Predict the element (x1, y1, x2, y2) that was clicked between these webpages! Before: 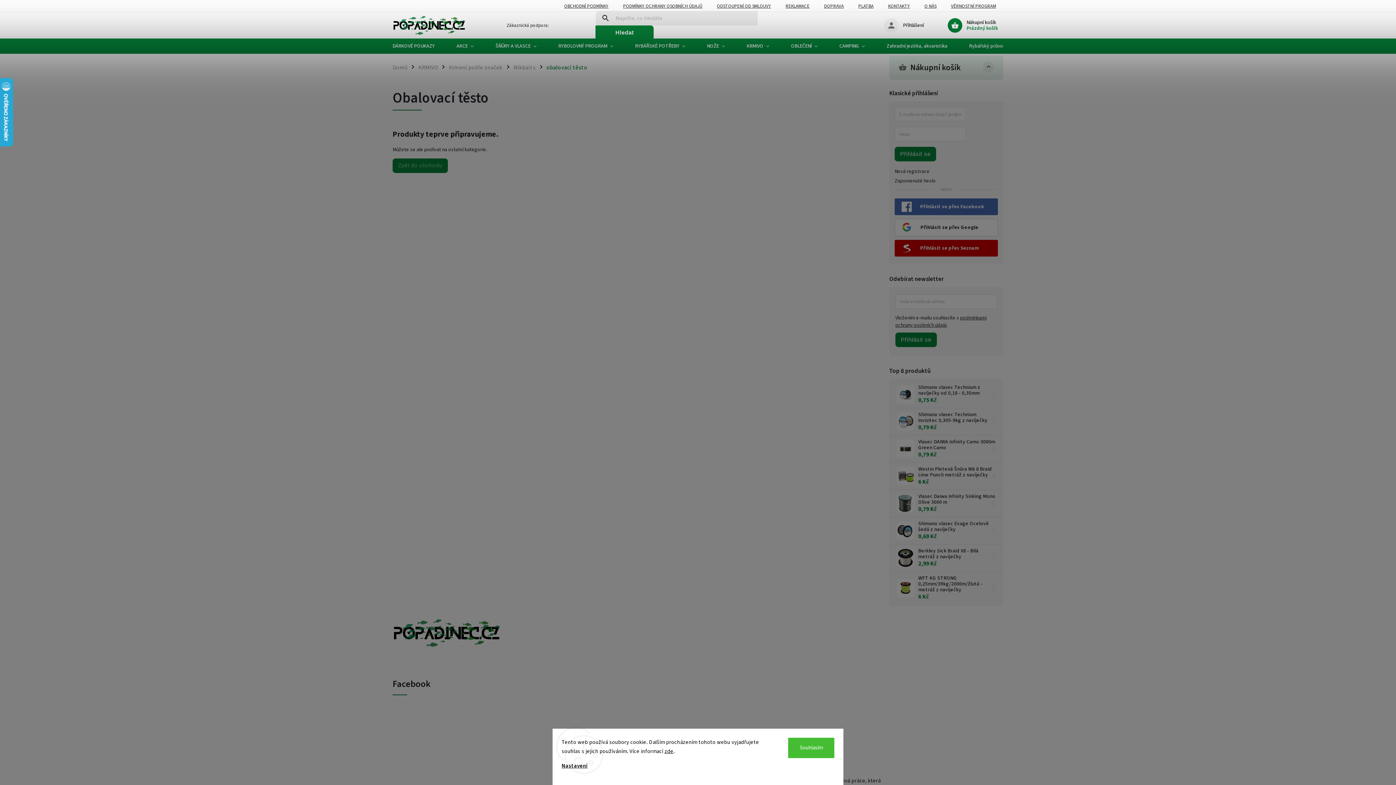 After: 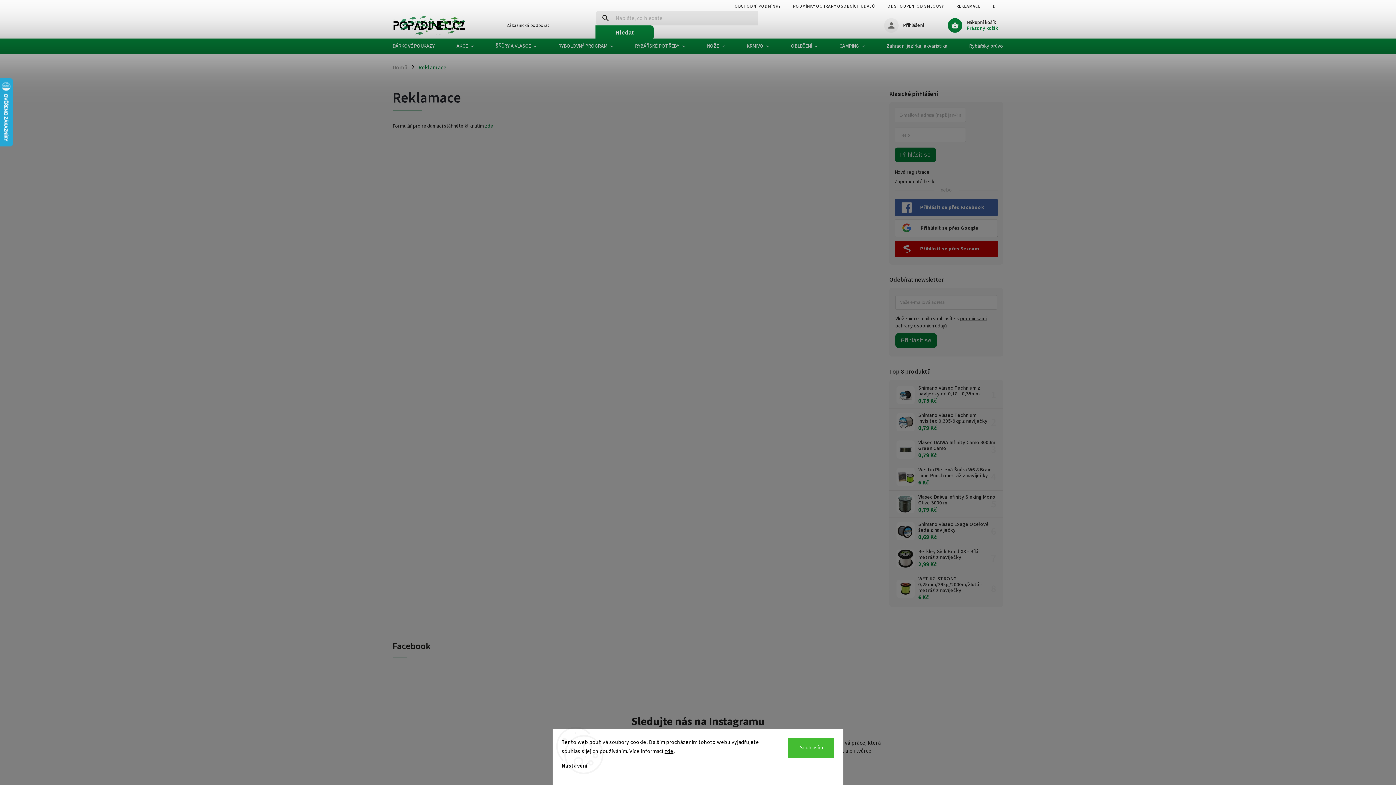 Action: bbox: (778, 1, 817, 10) label: REKLAMACE